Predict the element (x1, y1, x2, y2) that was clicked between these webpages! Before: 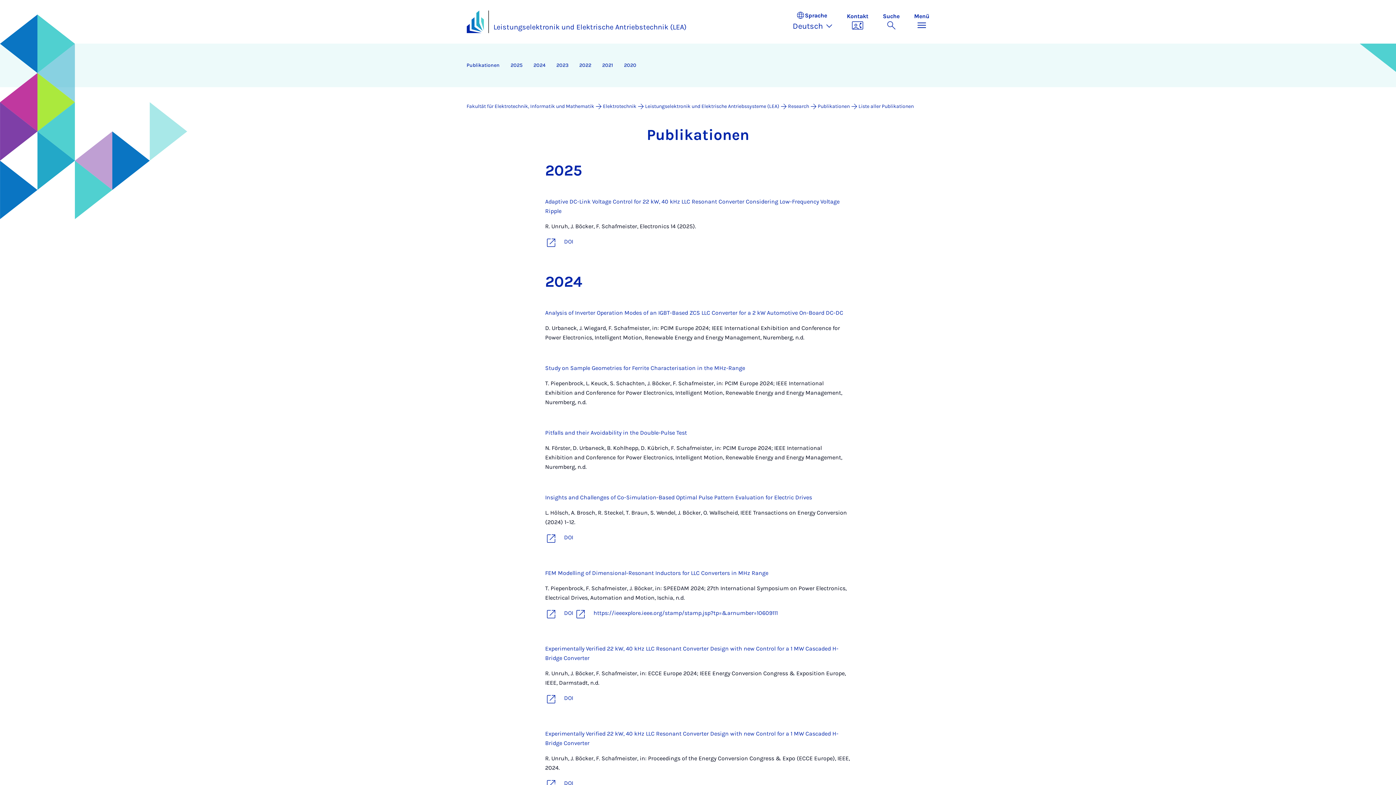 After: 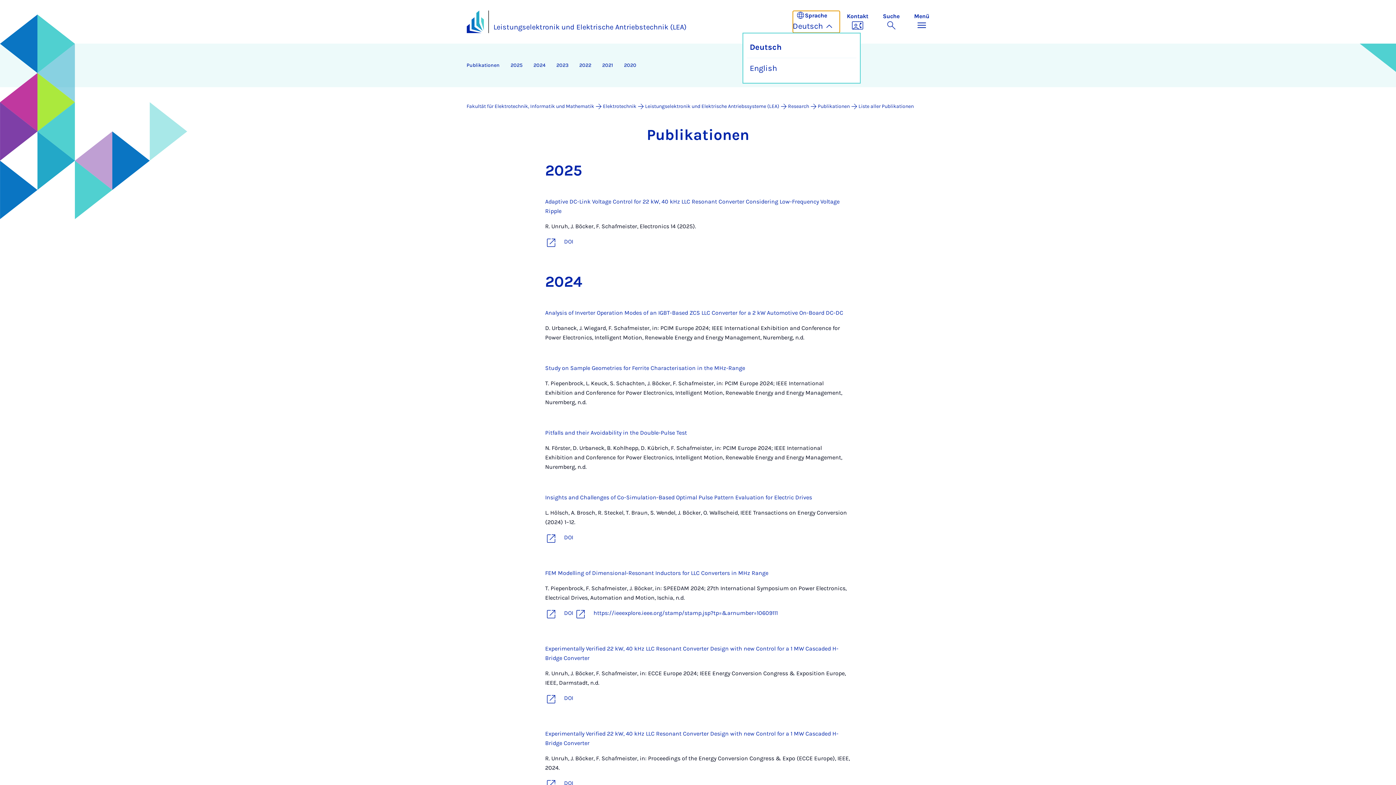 Action: bbox: (792, 10, 839, 32) label: Sprache
Deutsch